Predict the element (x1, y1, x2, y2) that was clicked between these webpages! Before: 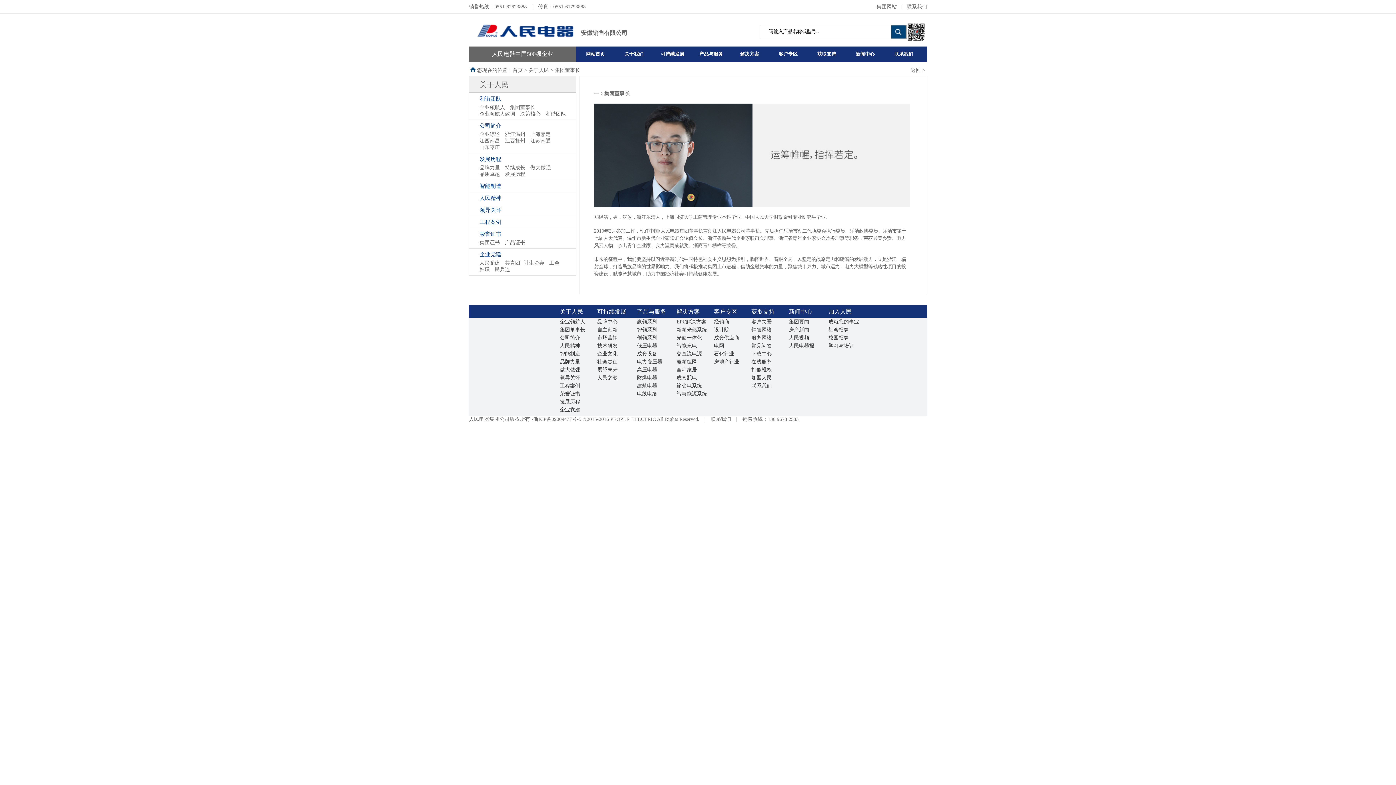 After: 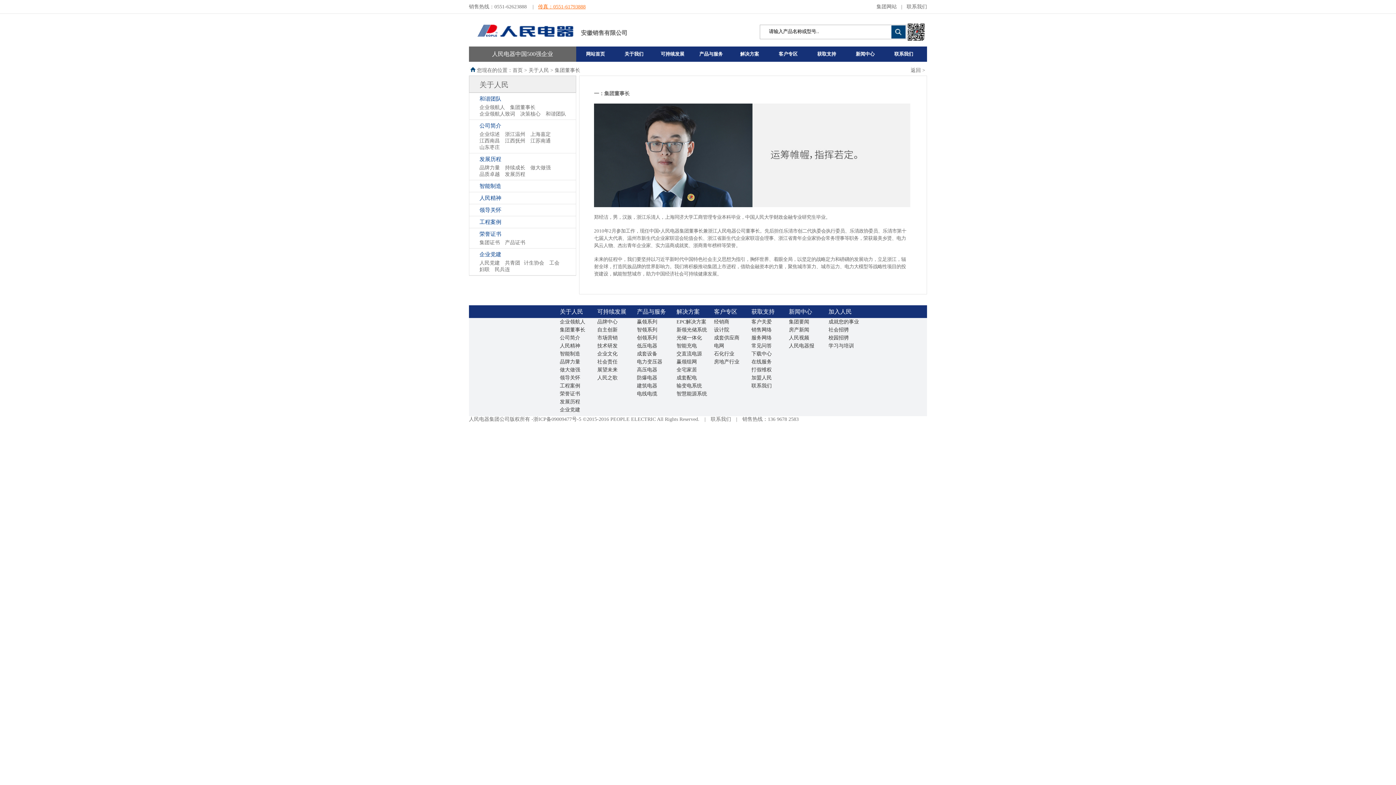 Action: label: 传真：0551-61793888 bbox: (538, 4, 585, 9)